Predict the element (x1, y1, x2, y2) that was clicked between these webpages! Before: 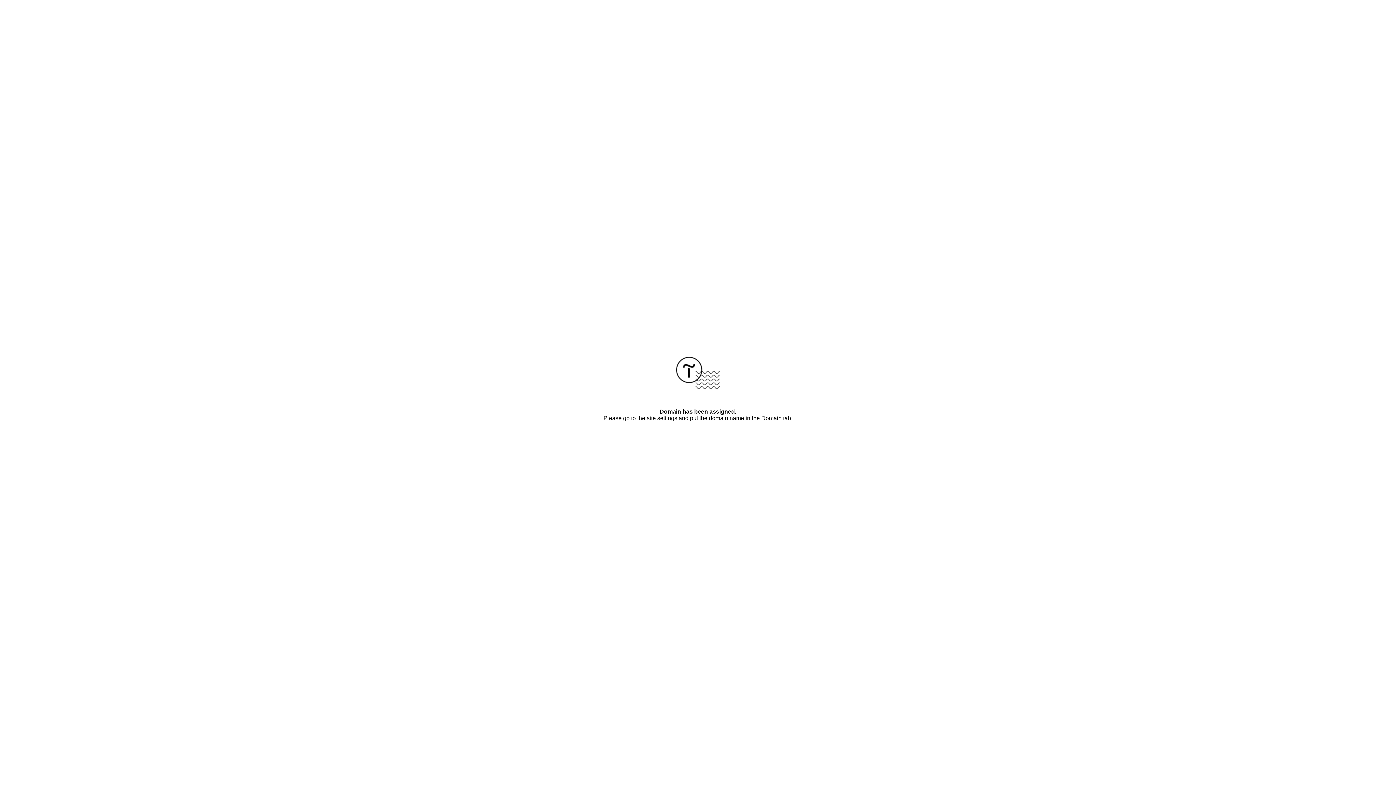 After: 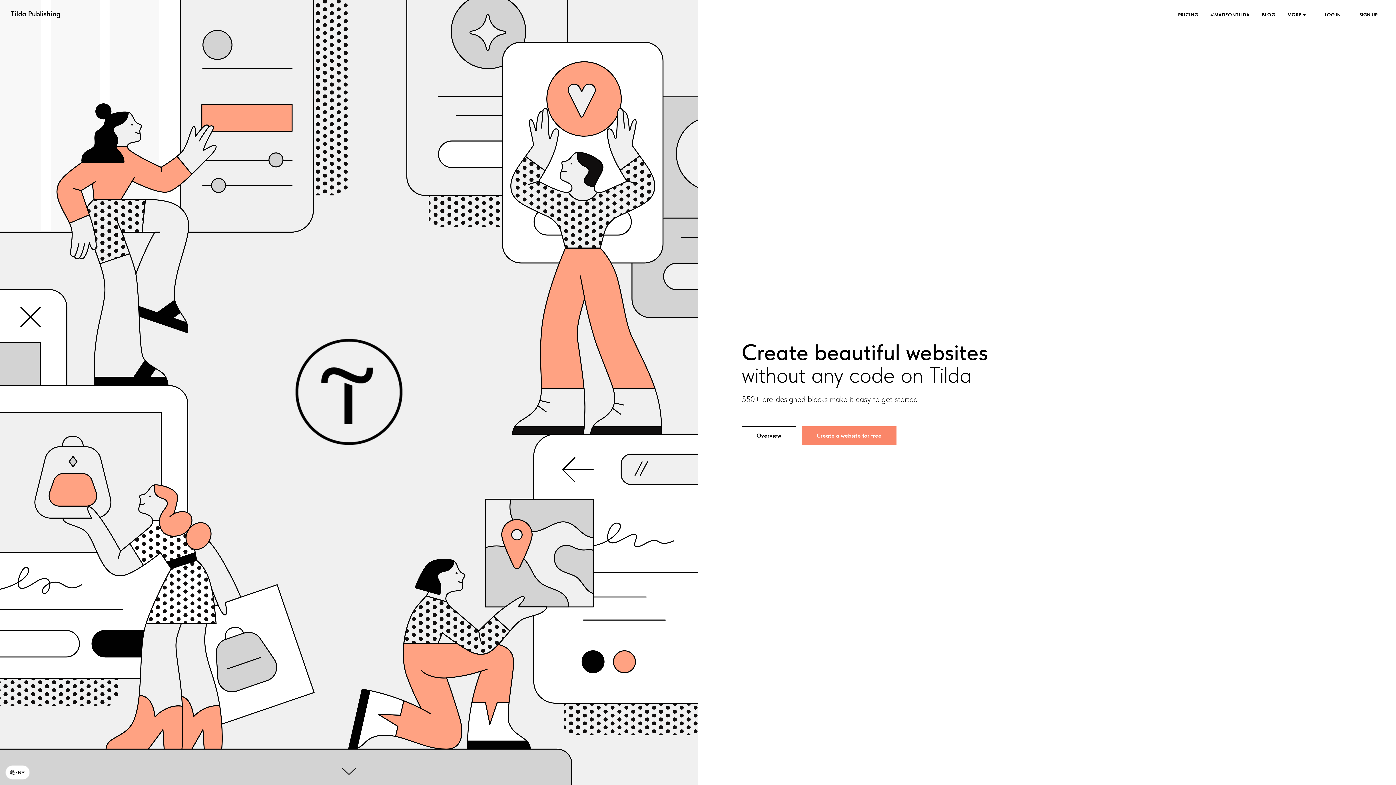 Action: bbox: (676, 384, 720, 390)